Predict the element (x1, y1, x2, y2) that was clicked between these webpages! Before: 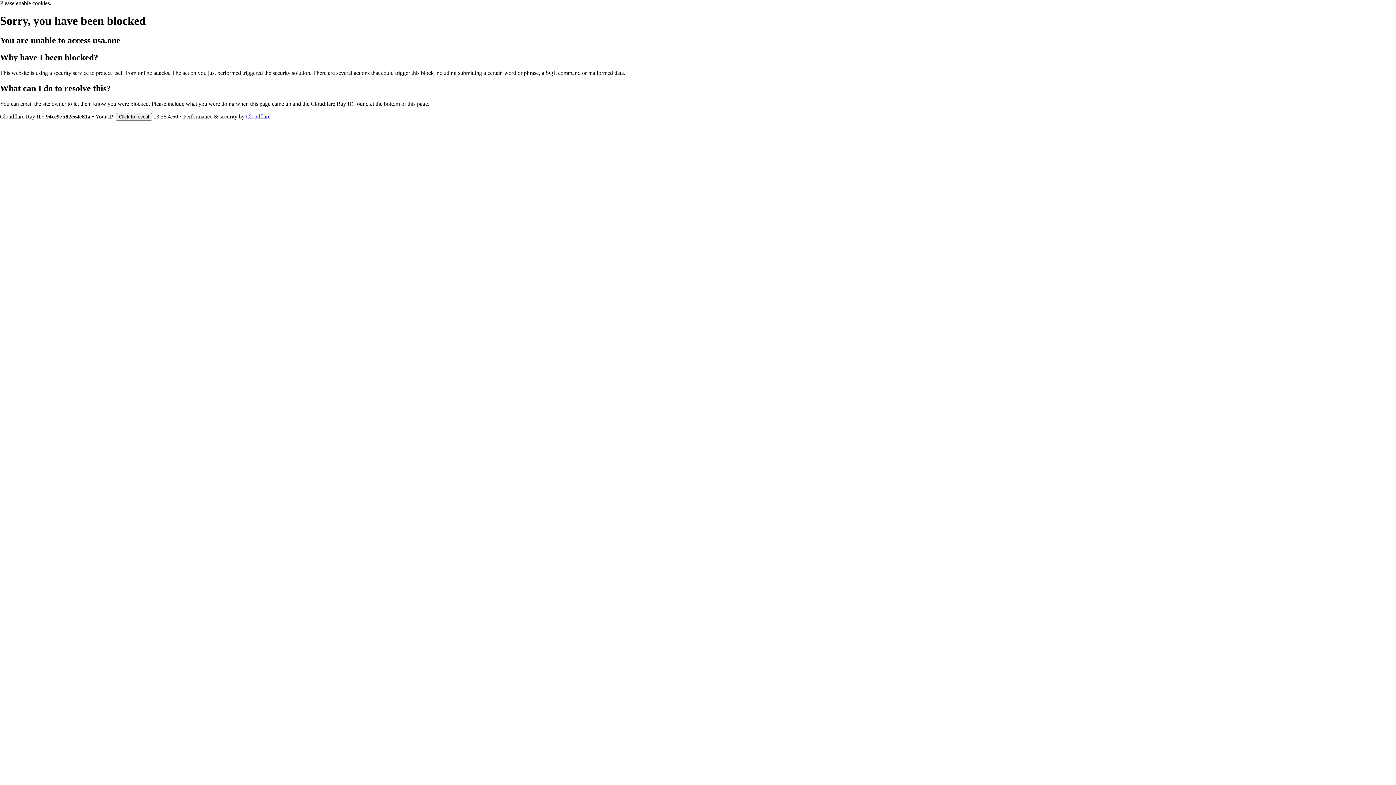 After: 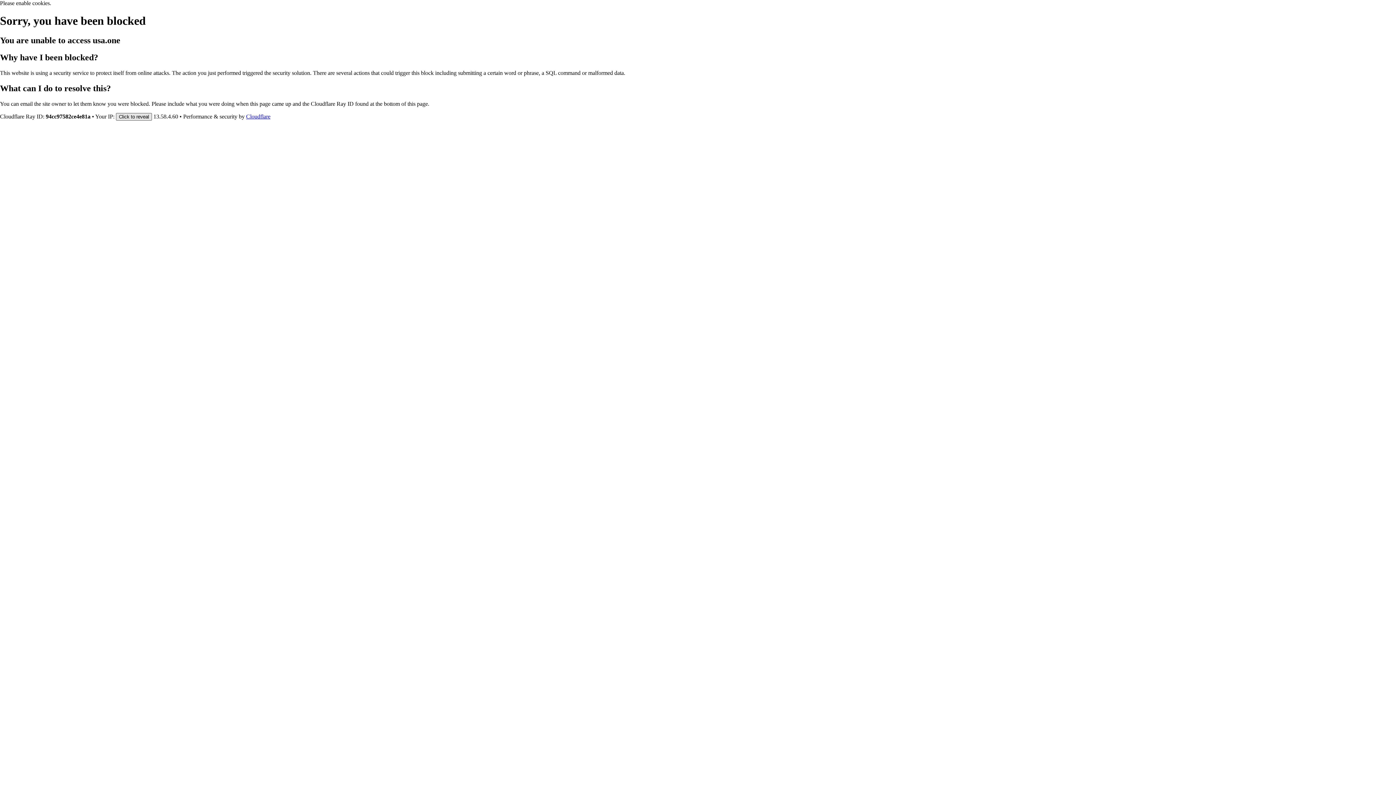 Action: label: Click to reveal bbox: (116, 112, 152, 120)